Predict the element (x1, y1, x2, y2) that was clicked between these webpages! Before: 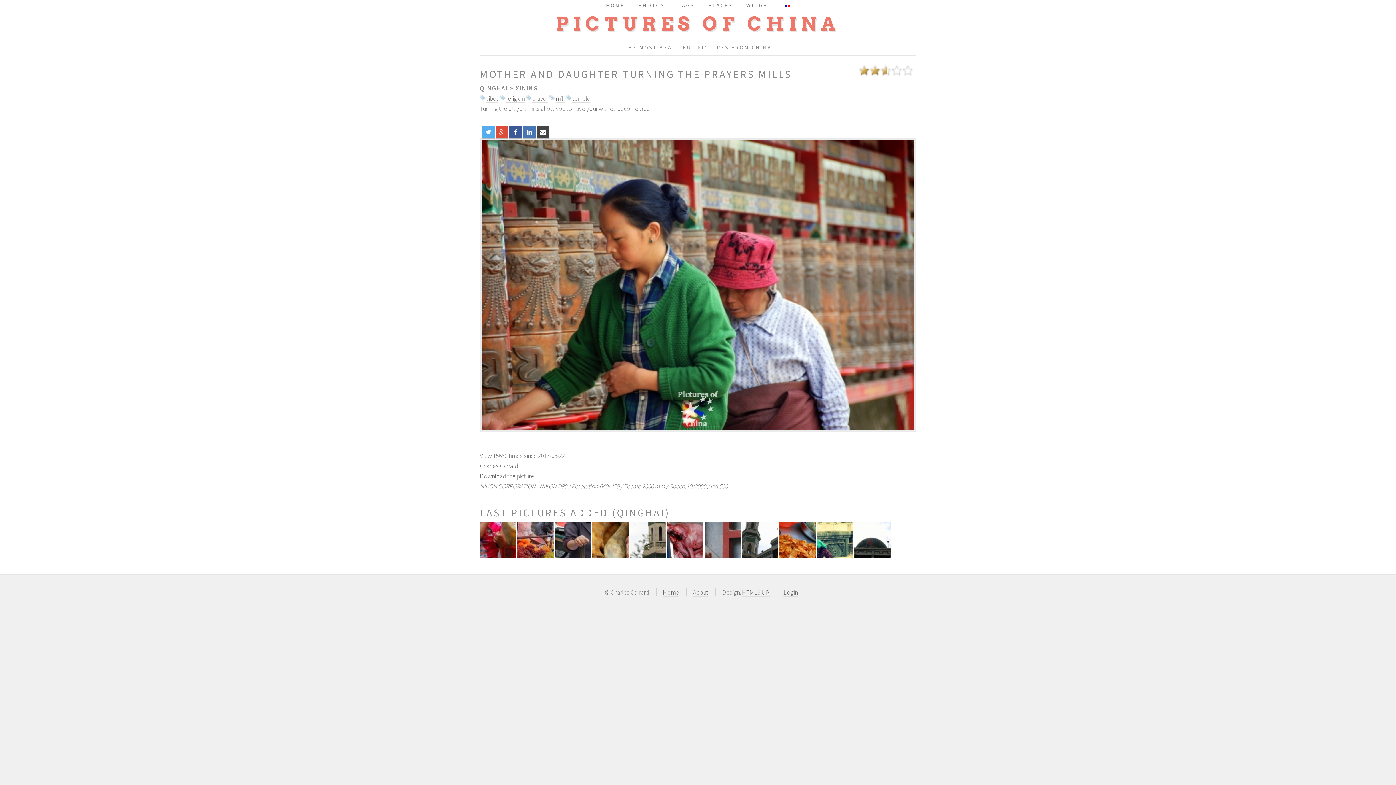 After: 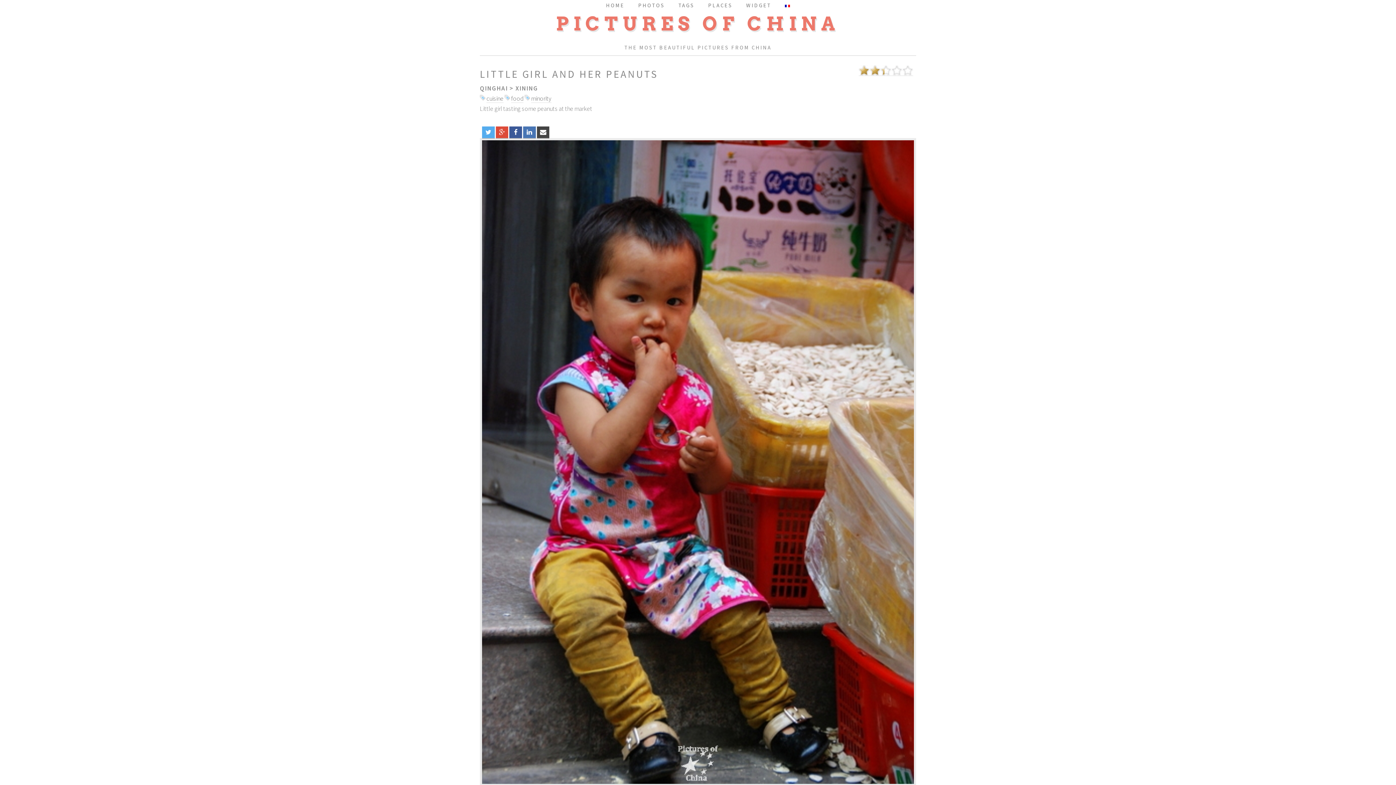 Action: bbox: (480, 552, 516, 560)